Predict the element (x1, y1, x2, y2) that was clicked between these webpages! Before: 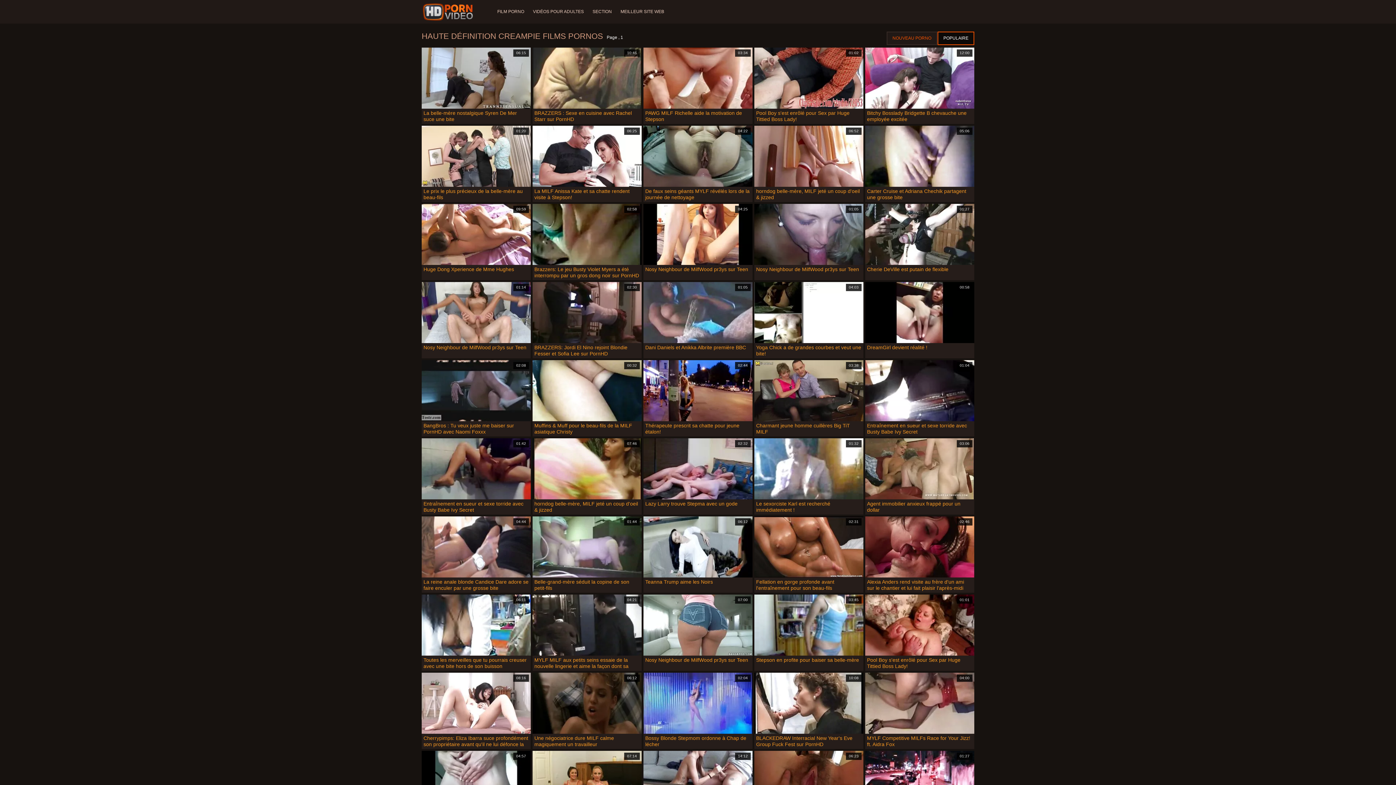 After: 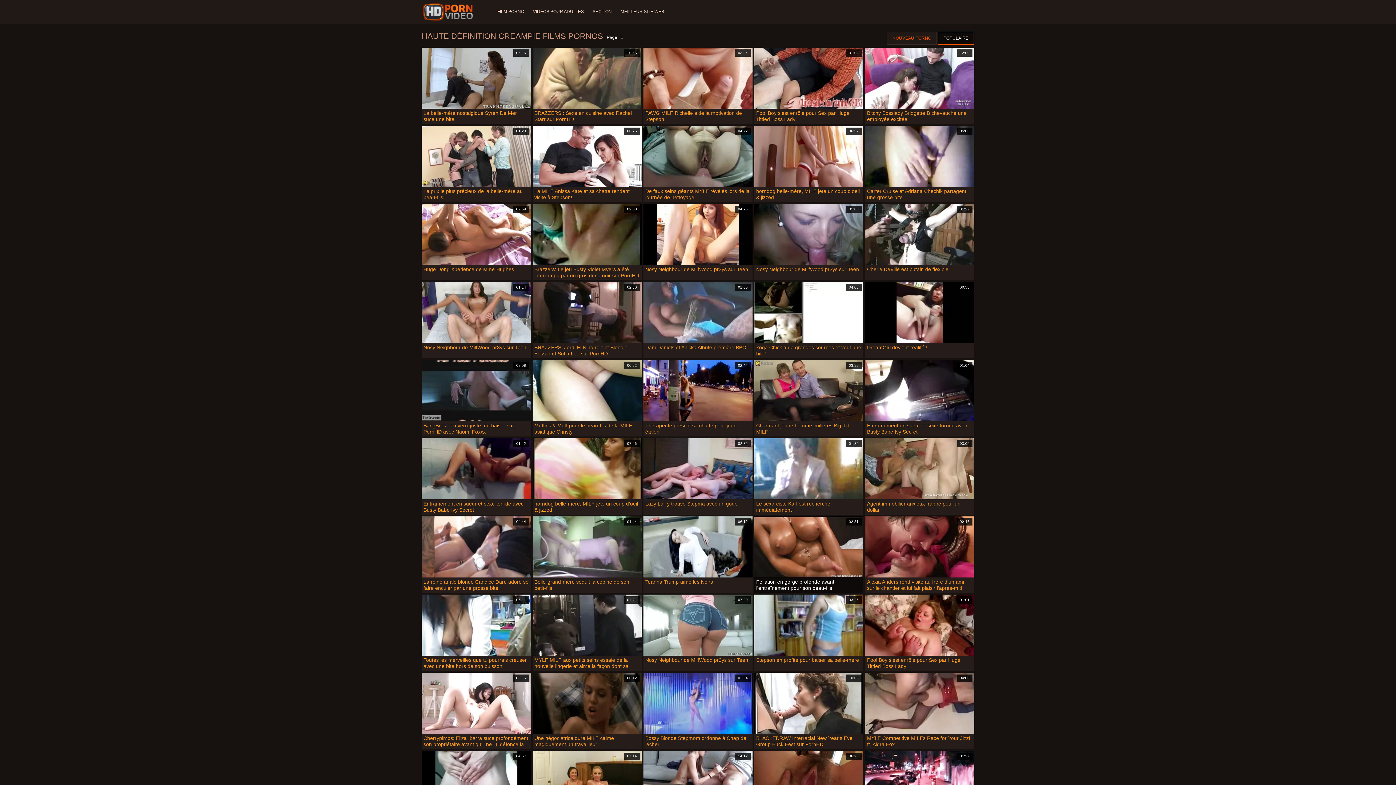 Action: bbox: (754, 516, 863, 593) label: 02:31

Fellation en gorge profonde avant l'entraînement pour son beau-fils